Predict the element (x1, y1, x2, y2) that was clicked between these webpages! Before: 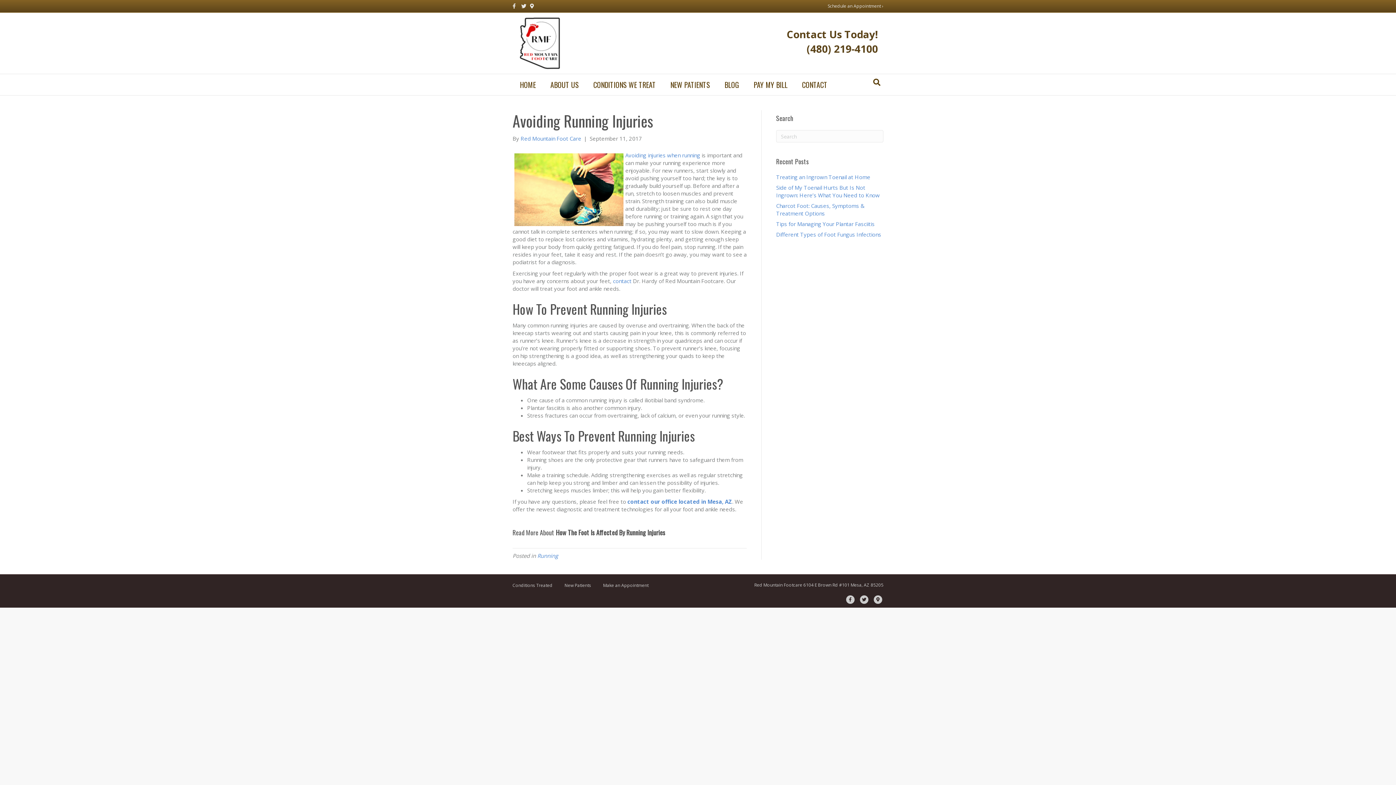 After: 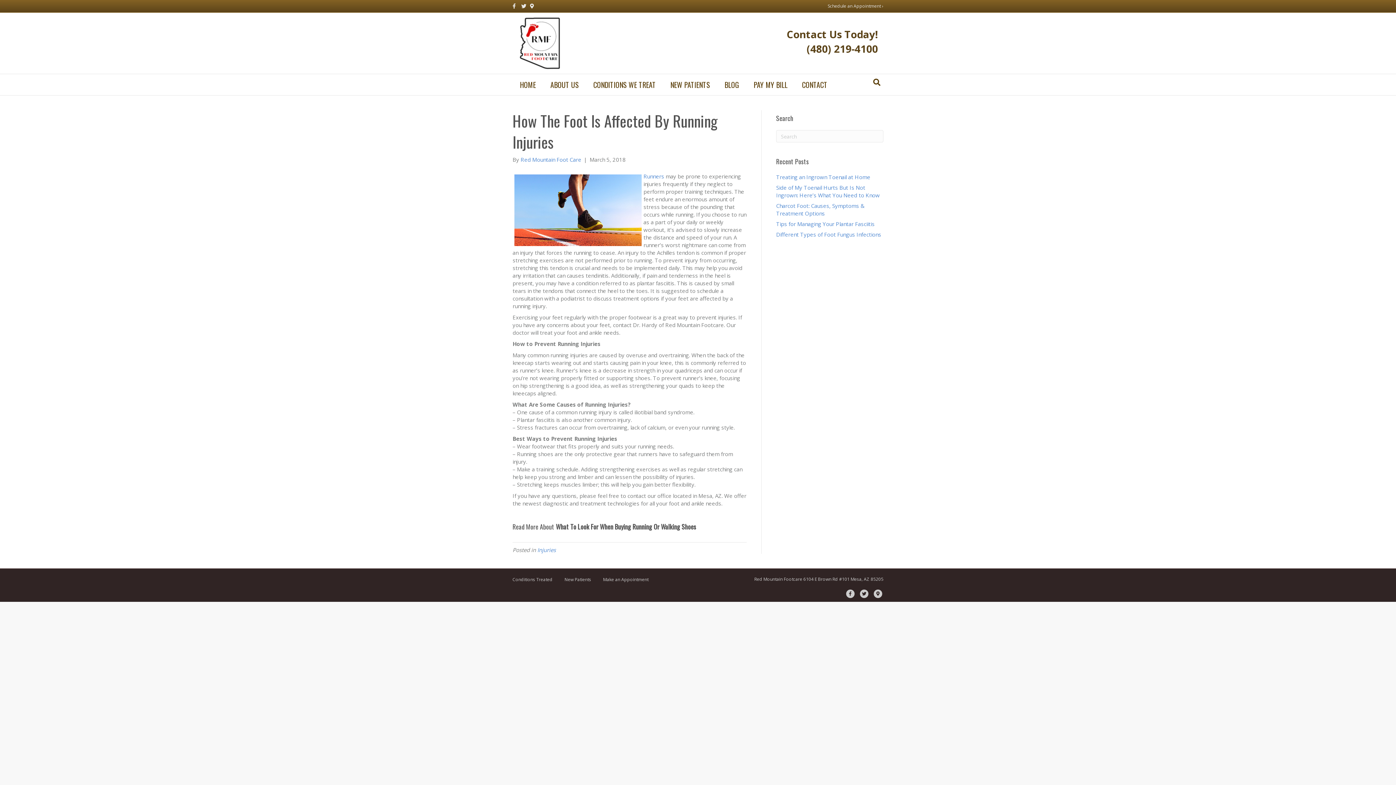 Action: bbox: (556, 528, 665, 537) label: How The Foot Is Affected By Running Injuries